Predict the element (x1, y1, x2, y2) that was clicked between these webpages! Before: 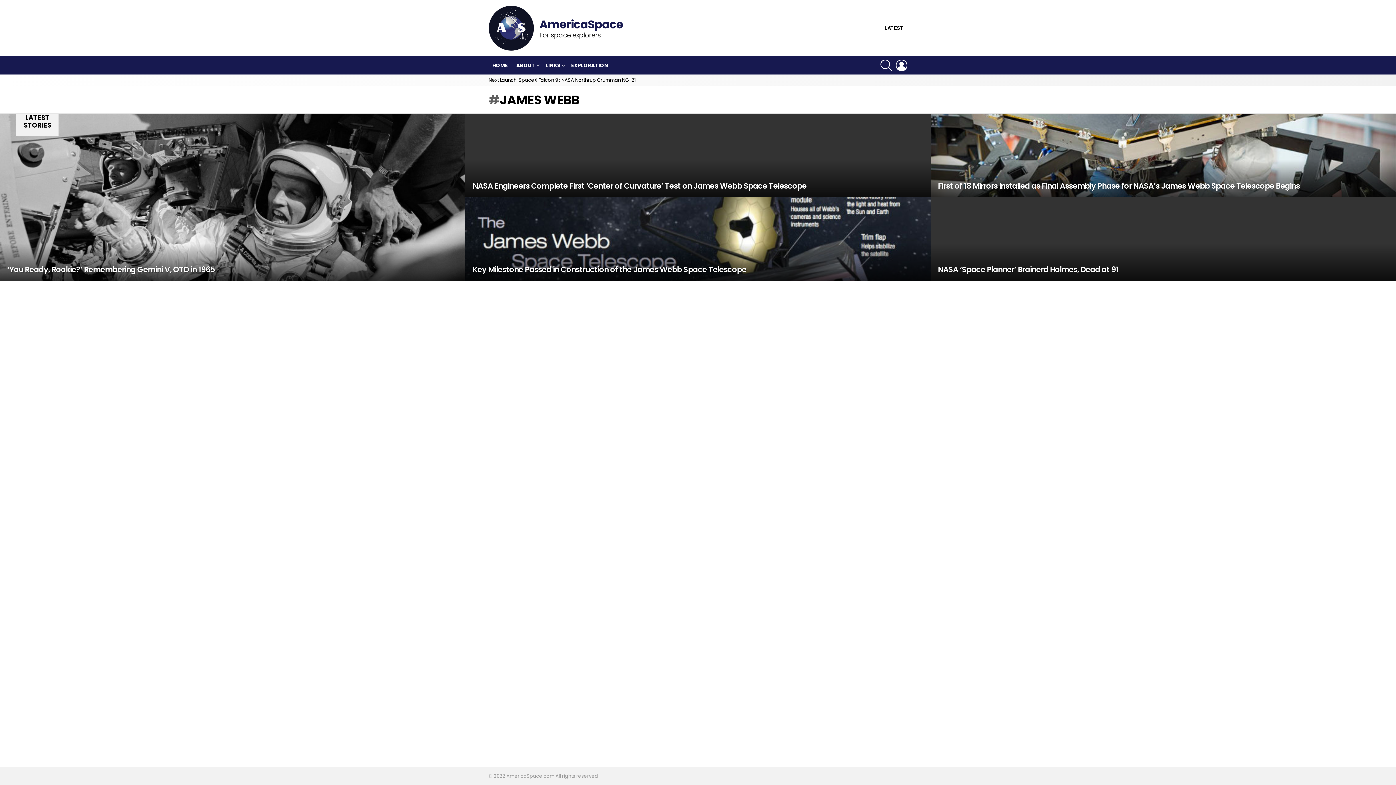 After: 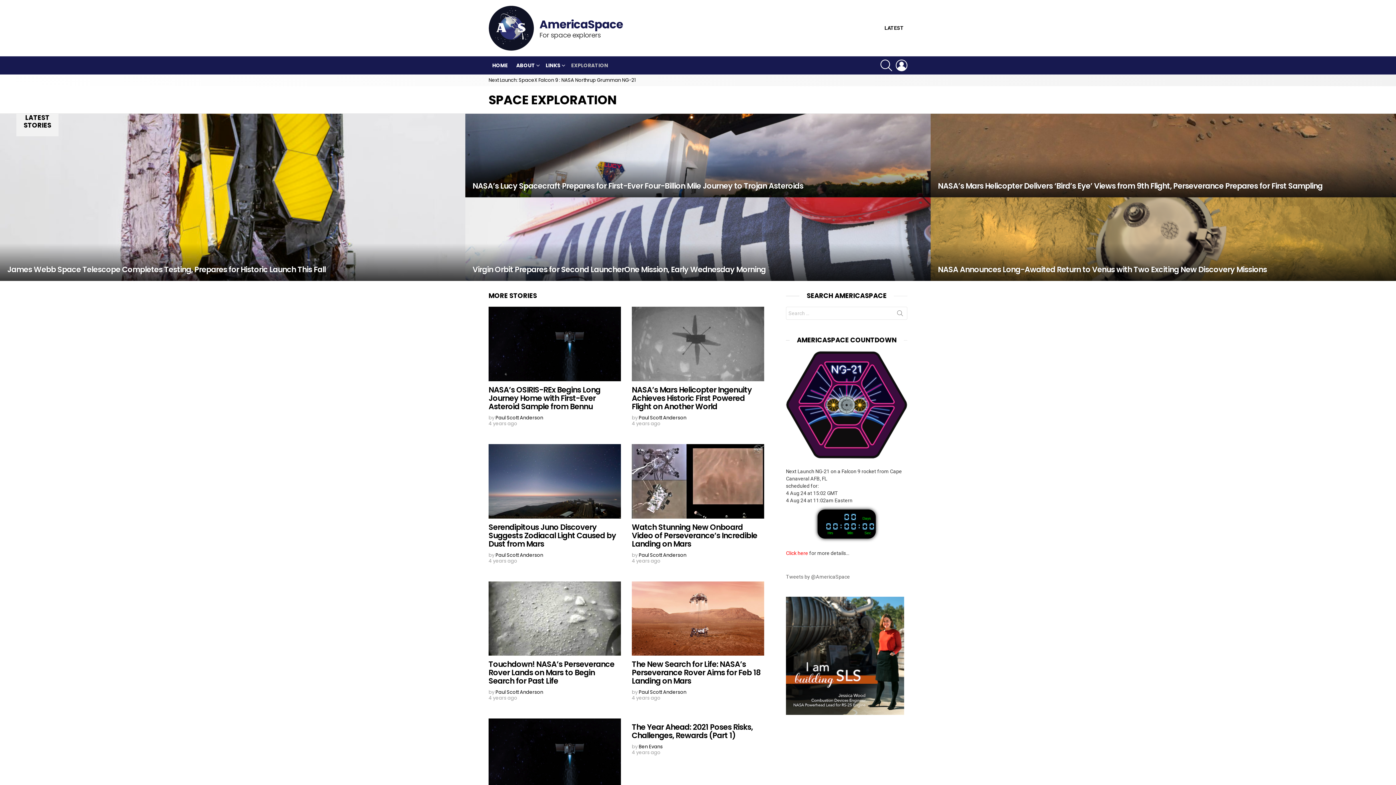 Action: bbox: (567, 60, 612, 70) label: EXPLORATION